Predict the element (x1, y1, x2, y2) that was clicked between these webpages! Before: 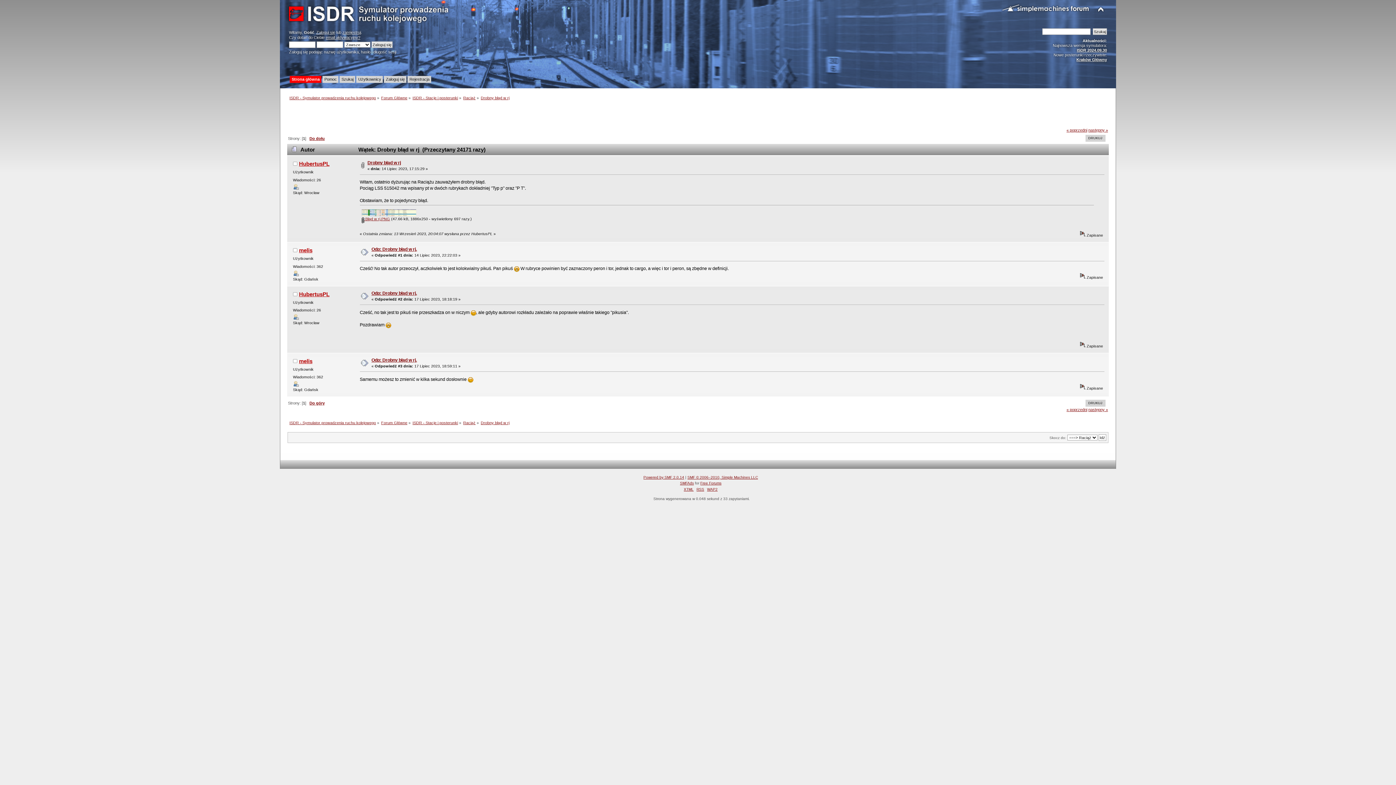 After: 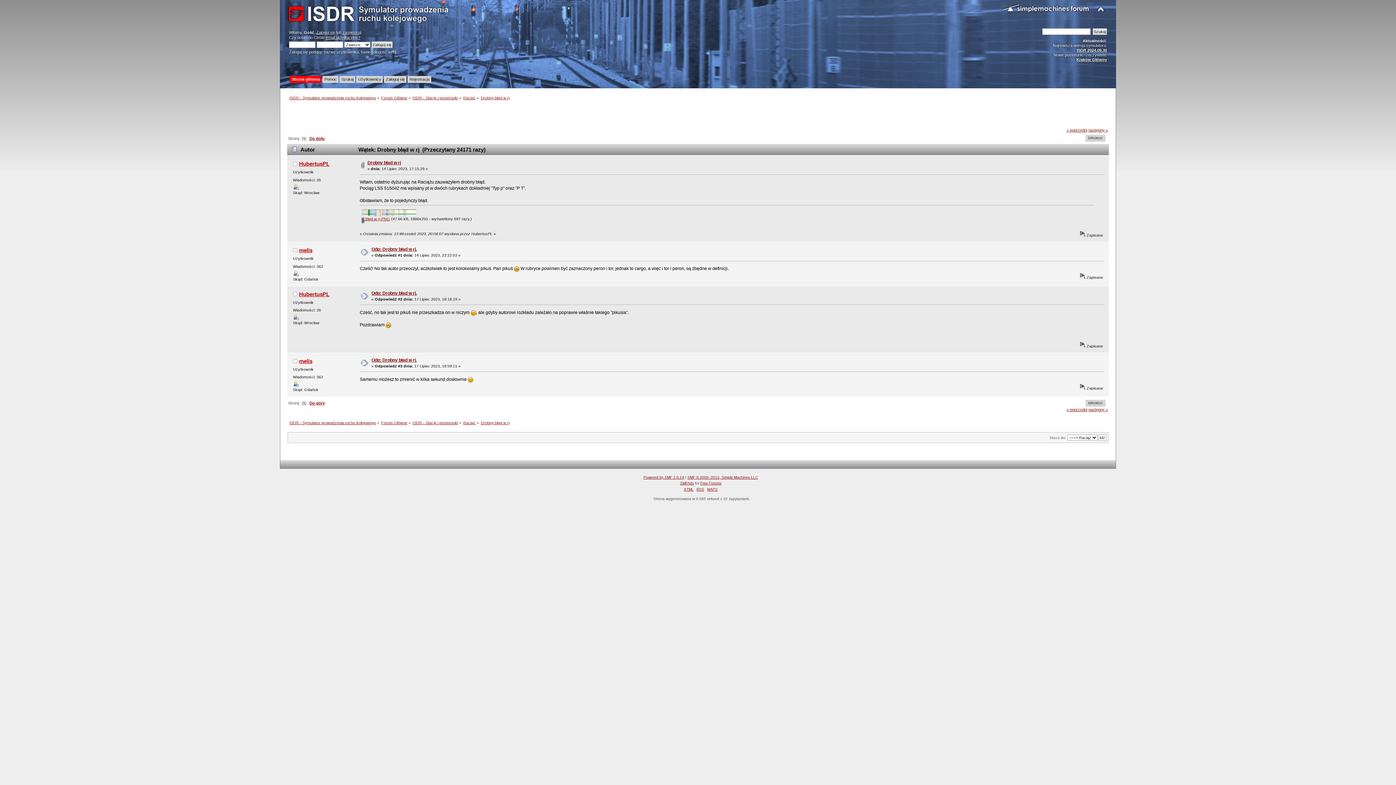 Action: label: Odp: Drobny błąd w rj. bbox: (371, 247, 417, 252)